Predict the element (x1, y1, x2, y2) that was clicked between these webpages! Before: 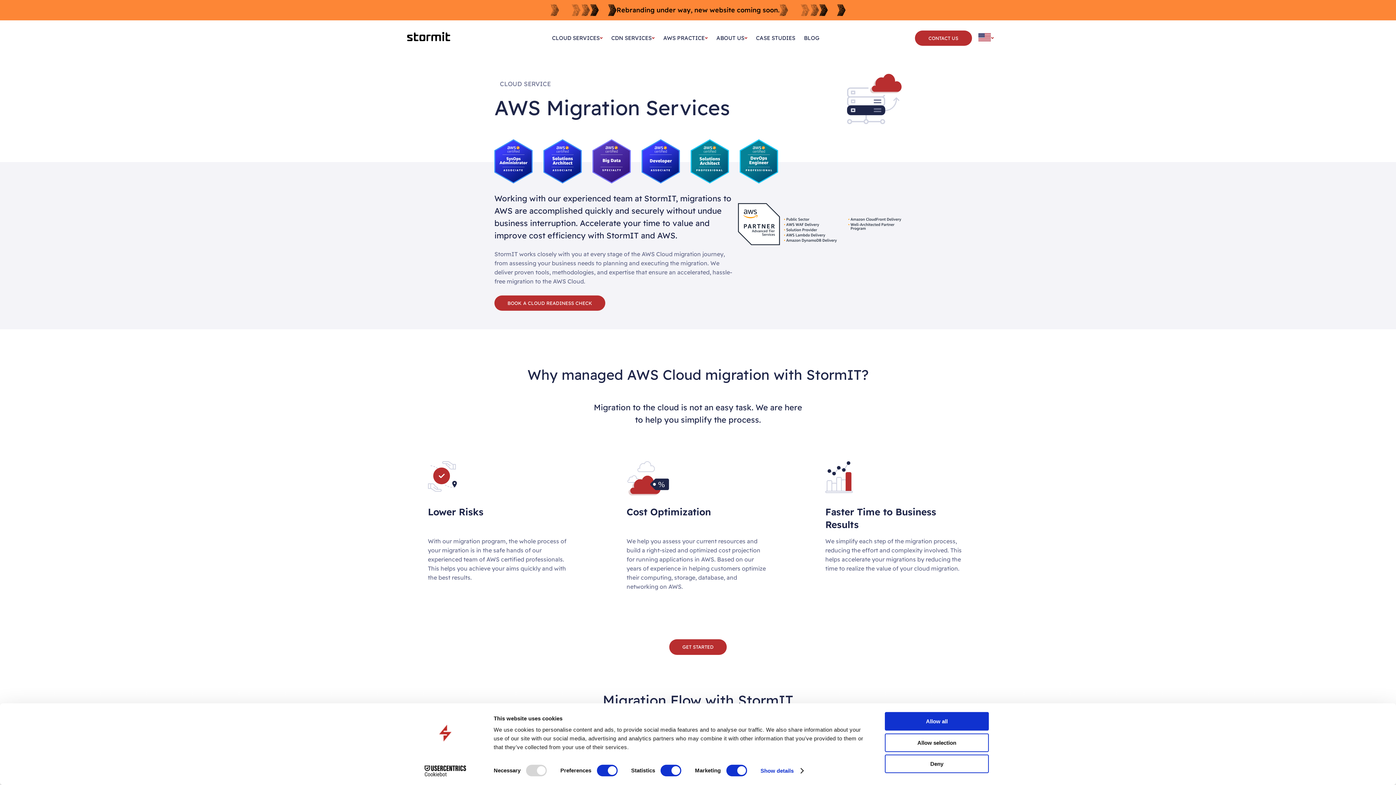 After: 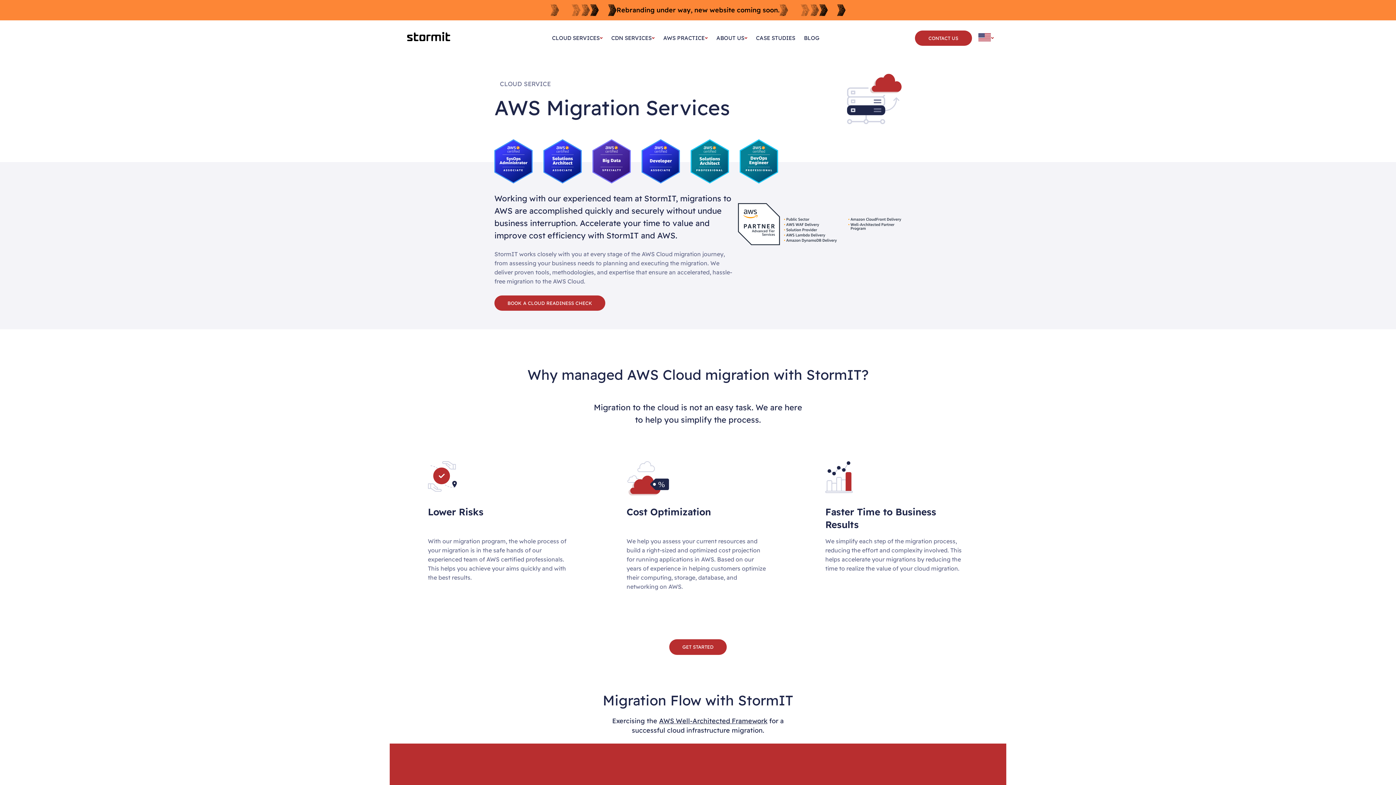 Action: label: Deny bbox: (885, 755, 989, 773)